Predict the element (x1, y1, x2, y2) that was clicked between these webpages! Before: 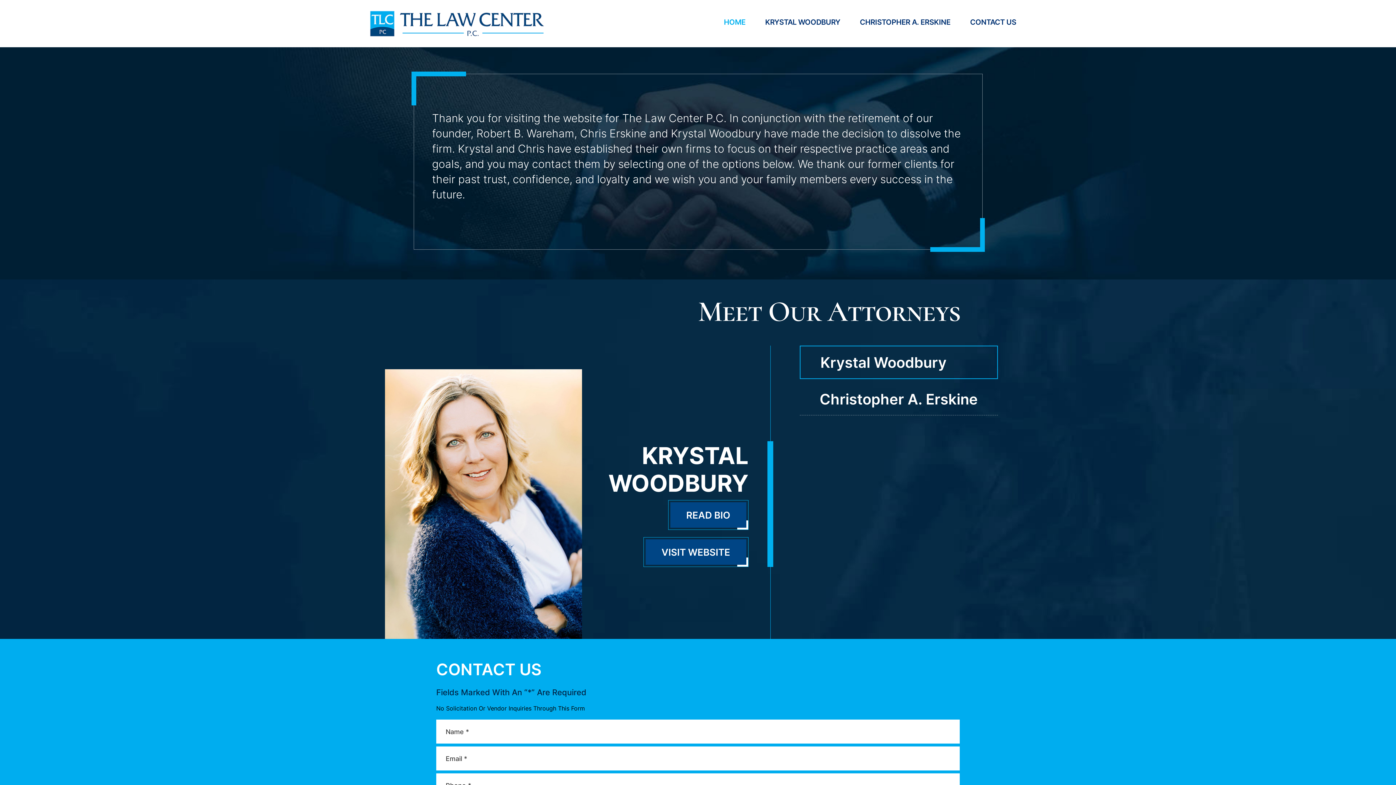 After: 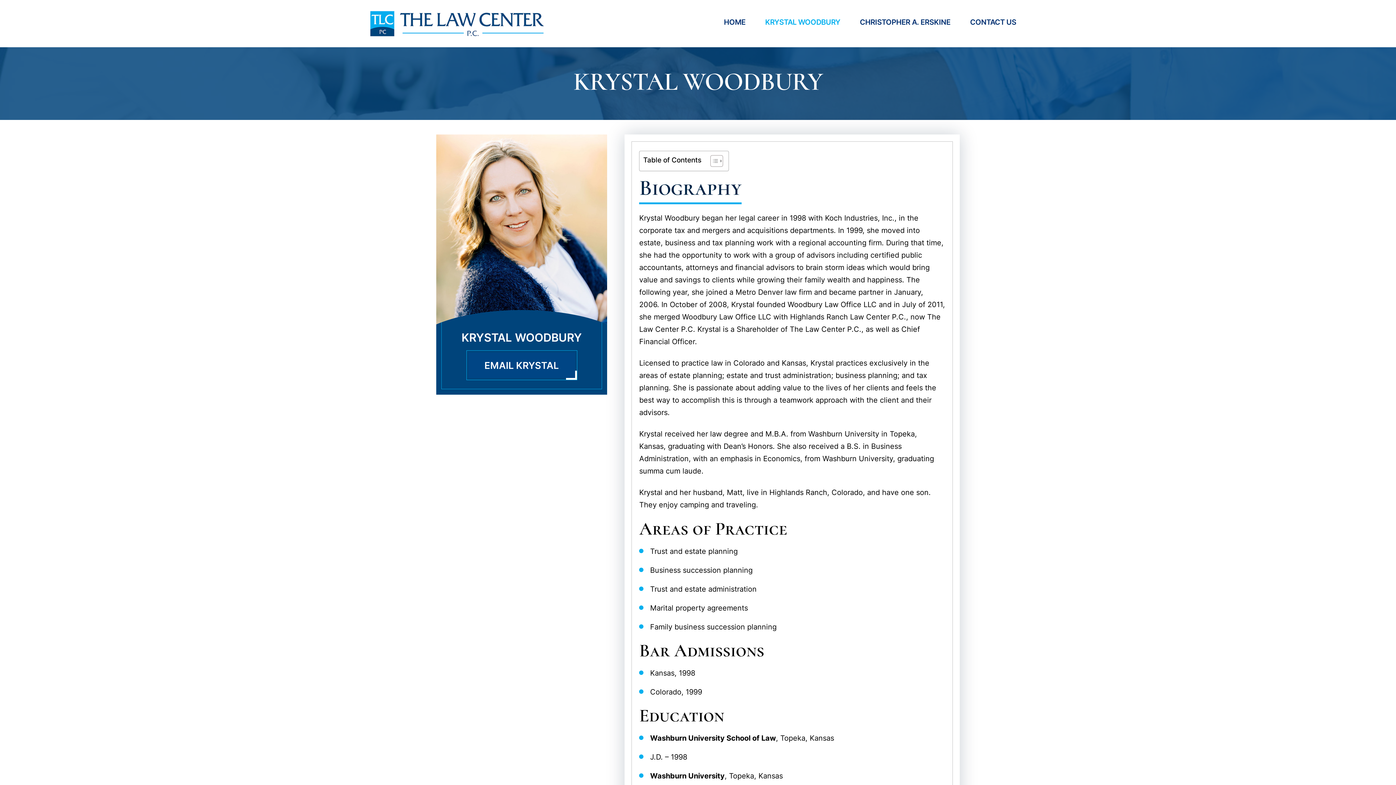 Action: label: READ BIO bbox: (670, 502, 746, 528)